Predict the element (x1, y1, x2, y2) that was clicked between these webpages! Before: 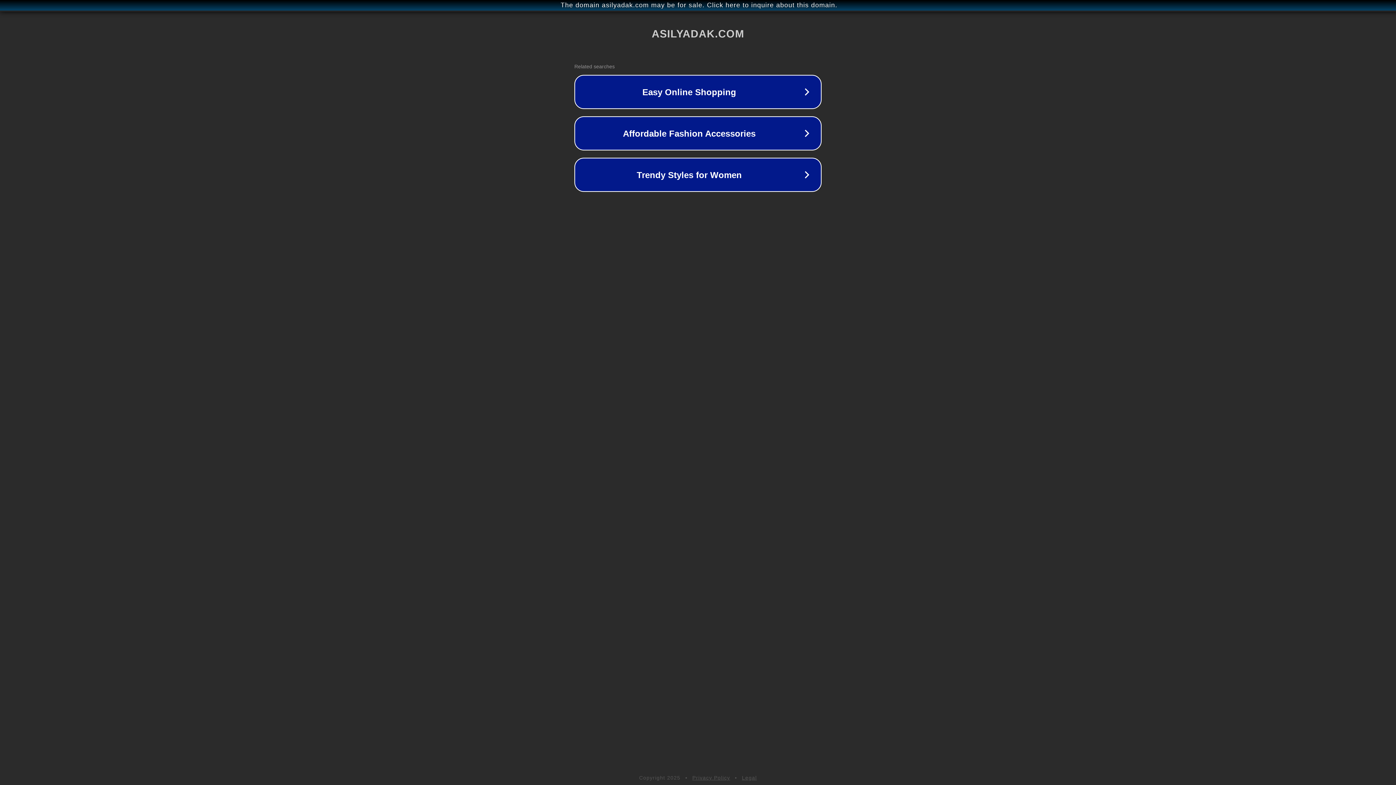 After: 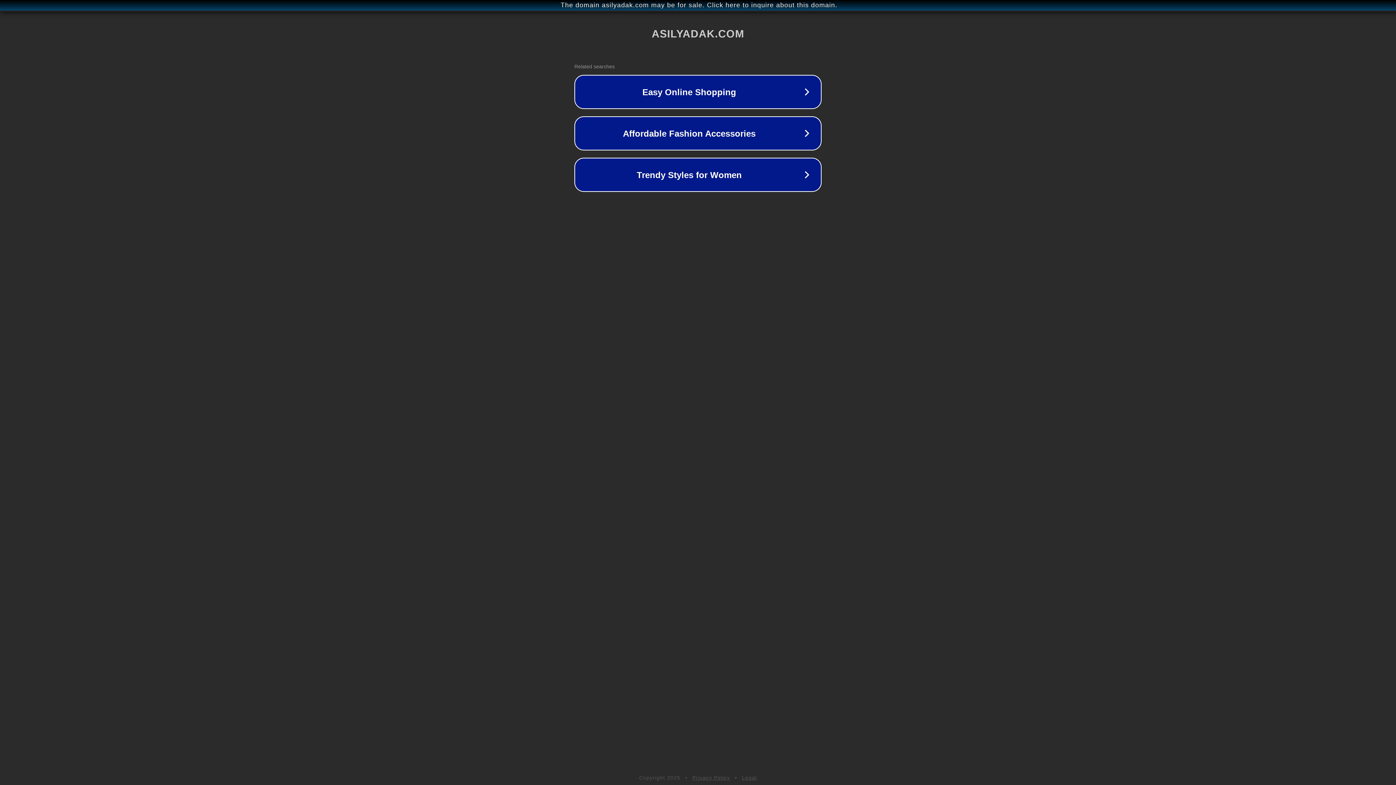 Action: bbox: (692, 775, 730, 781) label: Privacy Policy